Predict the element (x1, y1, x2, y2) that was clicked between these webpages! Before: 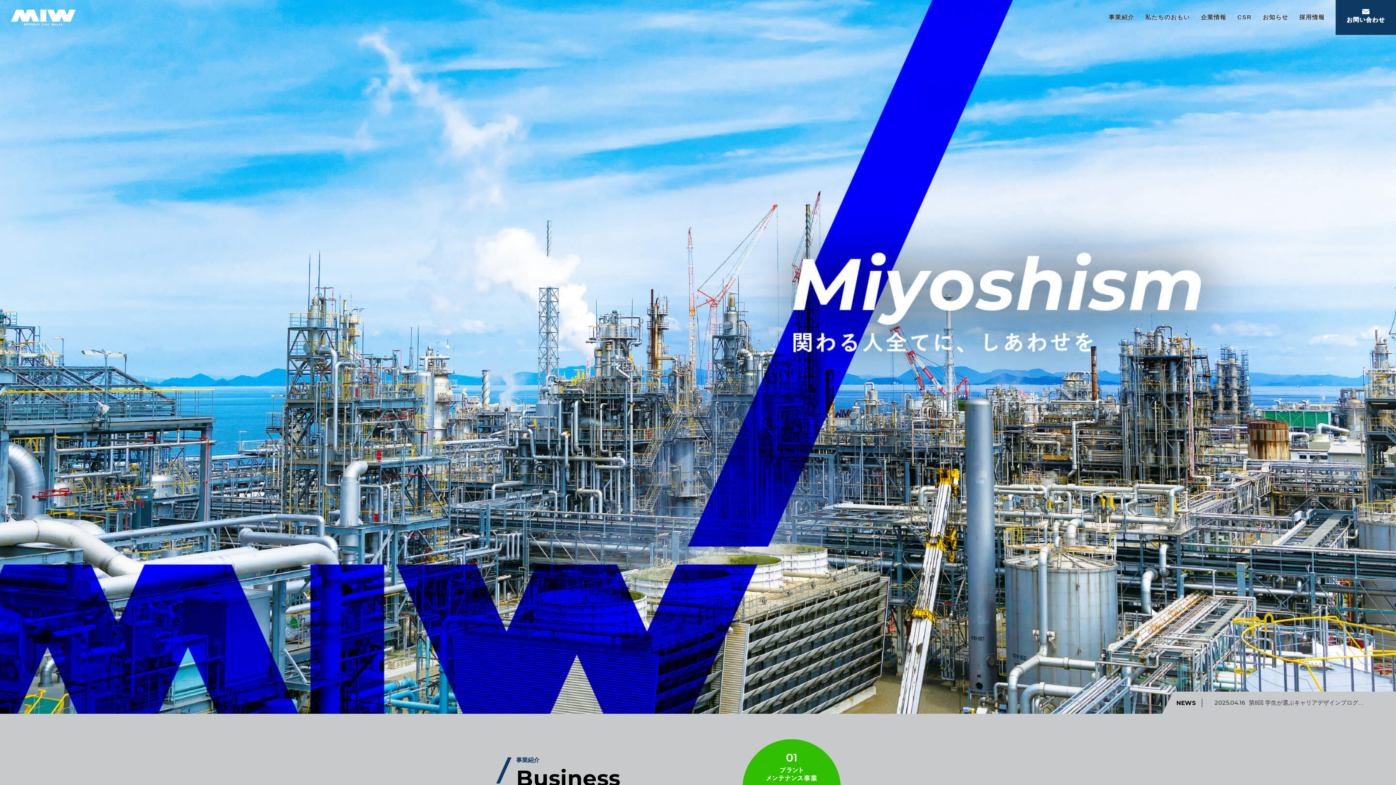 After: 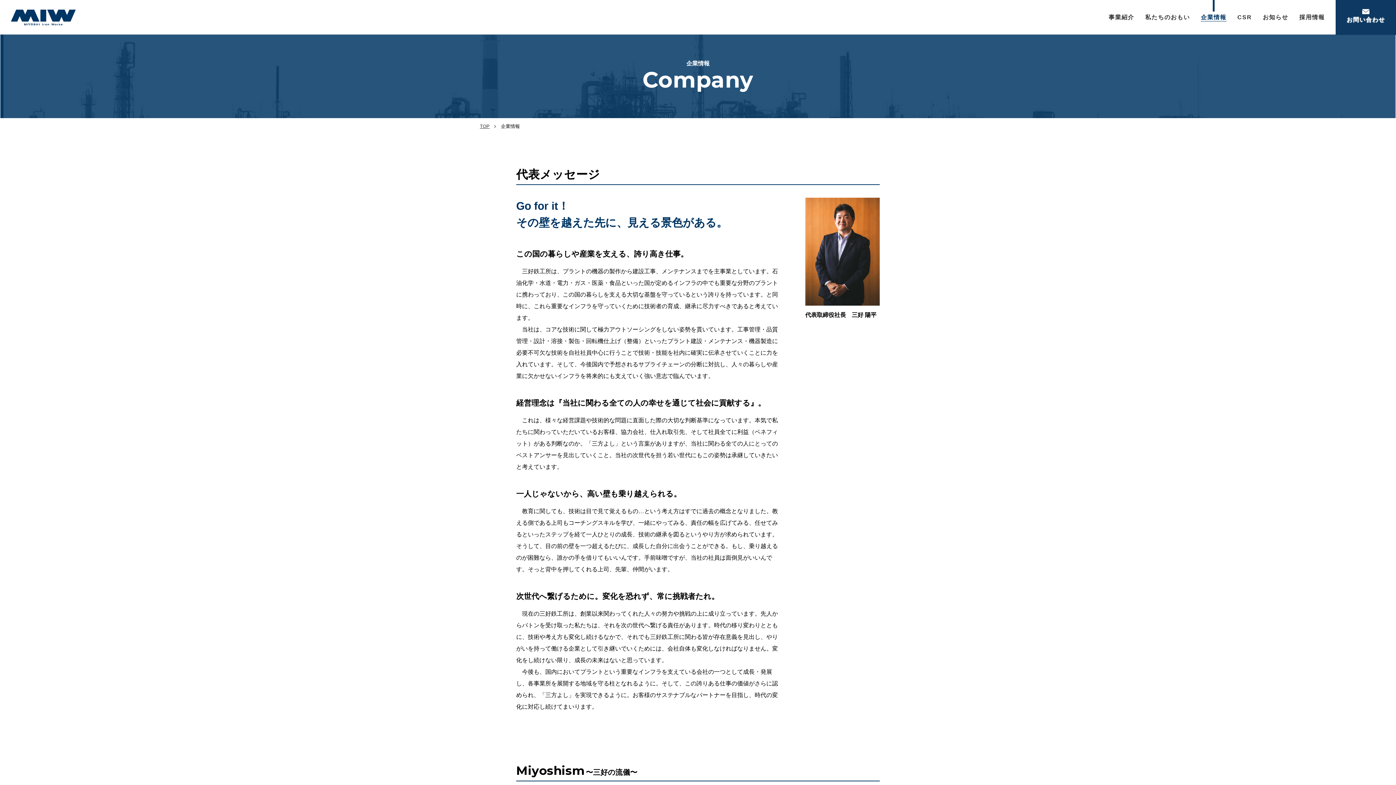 Action: bbox: (1201, 11, 1226, 23) label: 企業情報